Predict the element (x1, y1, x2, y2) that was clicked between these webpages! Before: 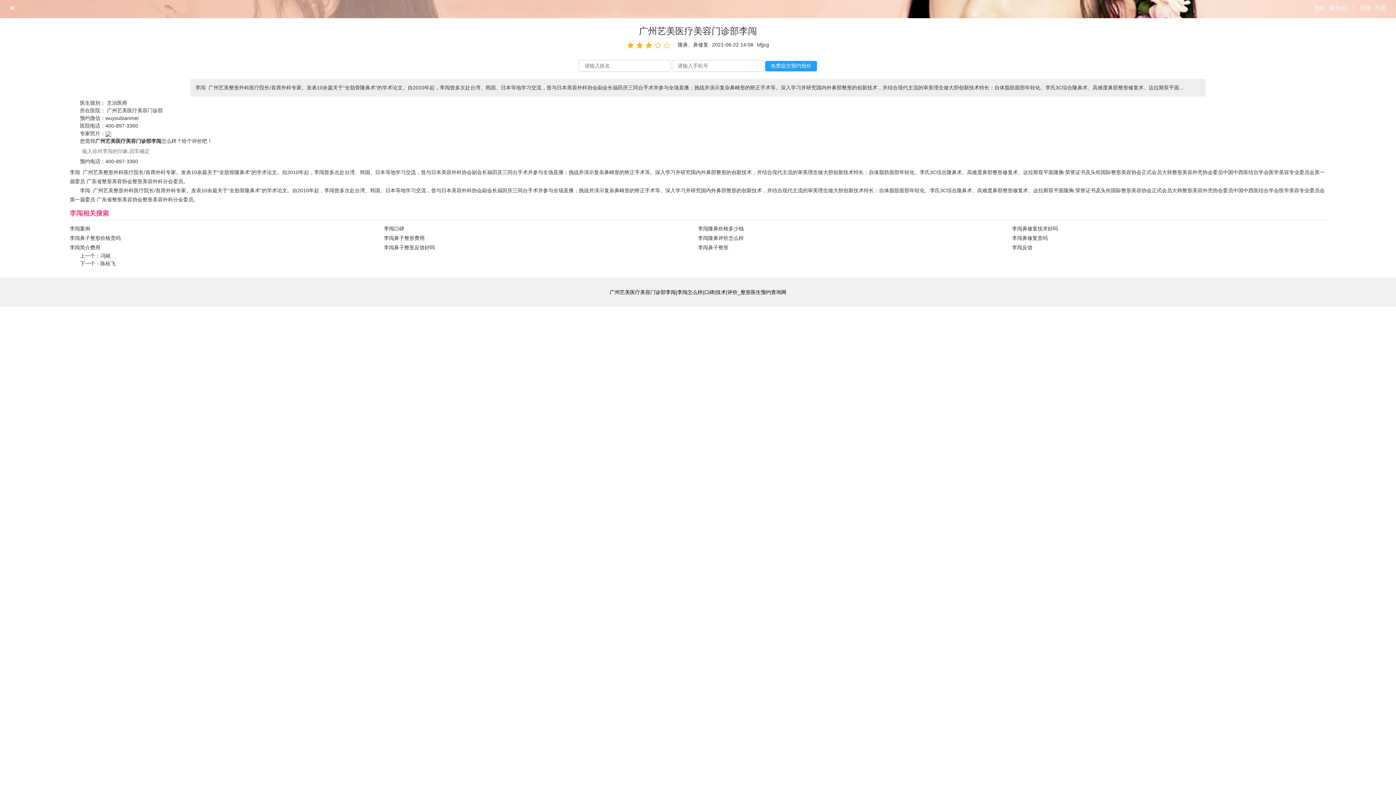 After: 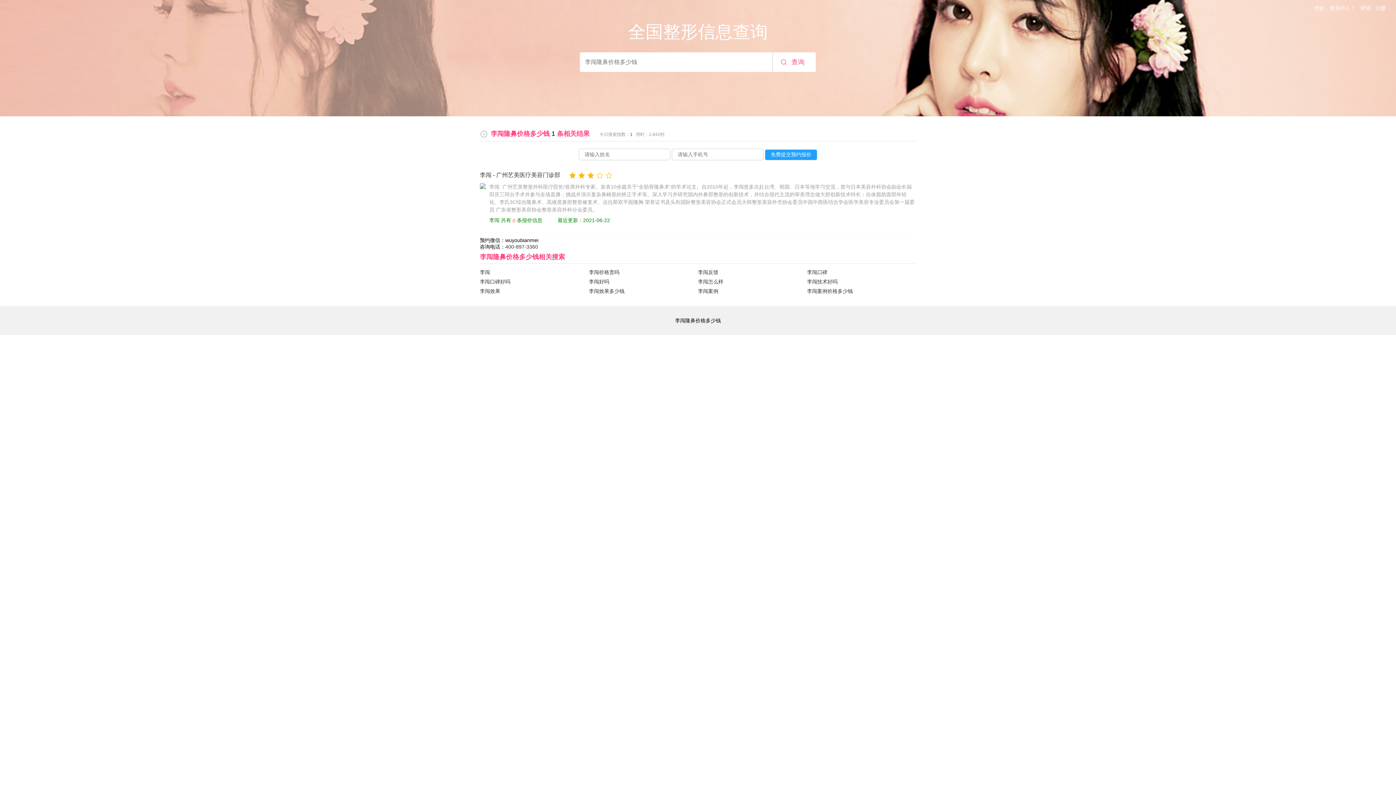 Action: label: 李闯隆鼻价格多少钱 bbox: (698, 225, 744, 231)